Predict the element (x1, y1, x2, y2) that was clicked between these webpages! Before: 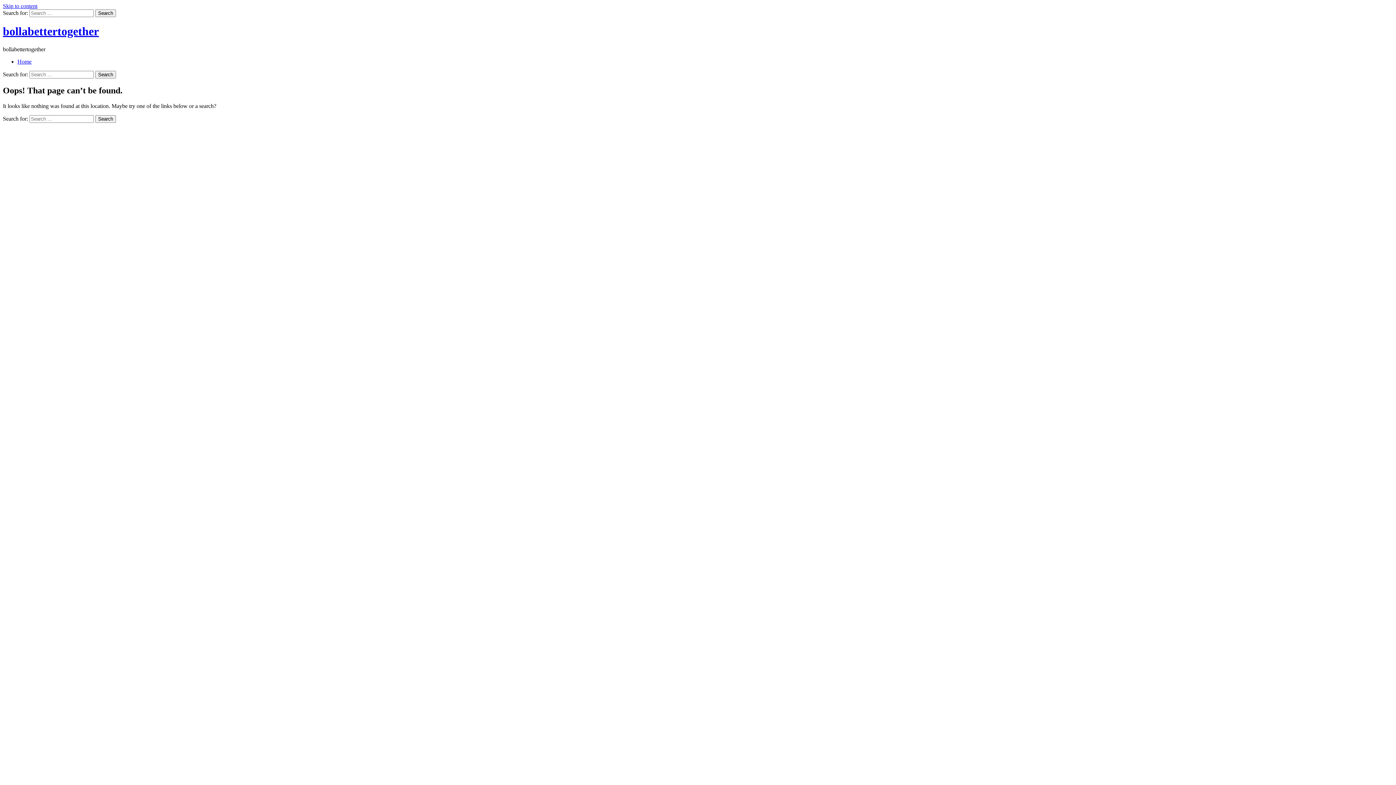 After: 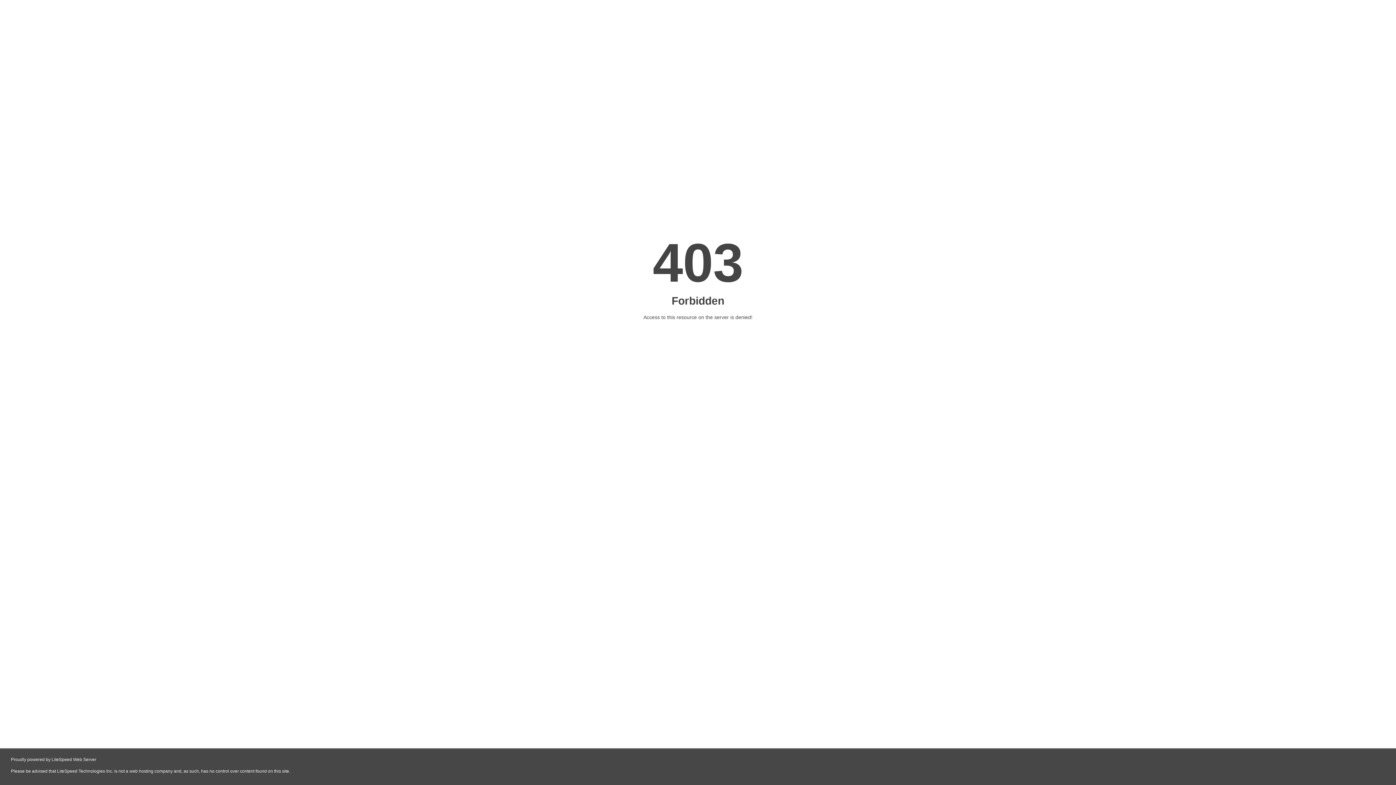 Action: bbox: (2, 24, 98, 37) label: bollabettertogether